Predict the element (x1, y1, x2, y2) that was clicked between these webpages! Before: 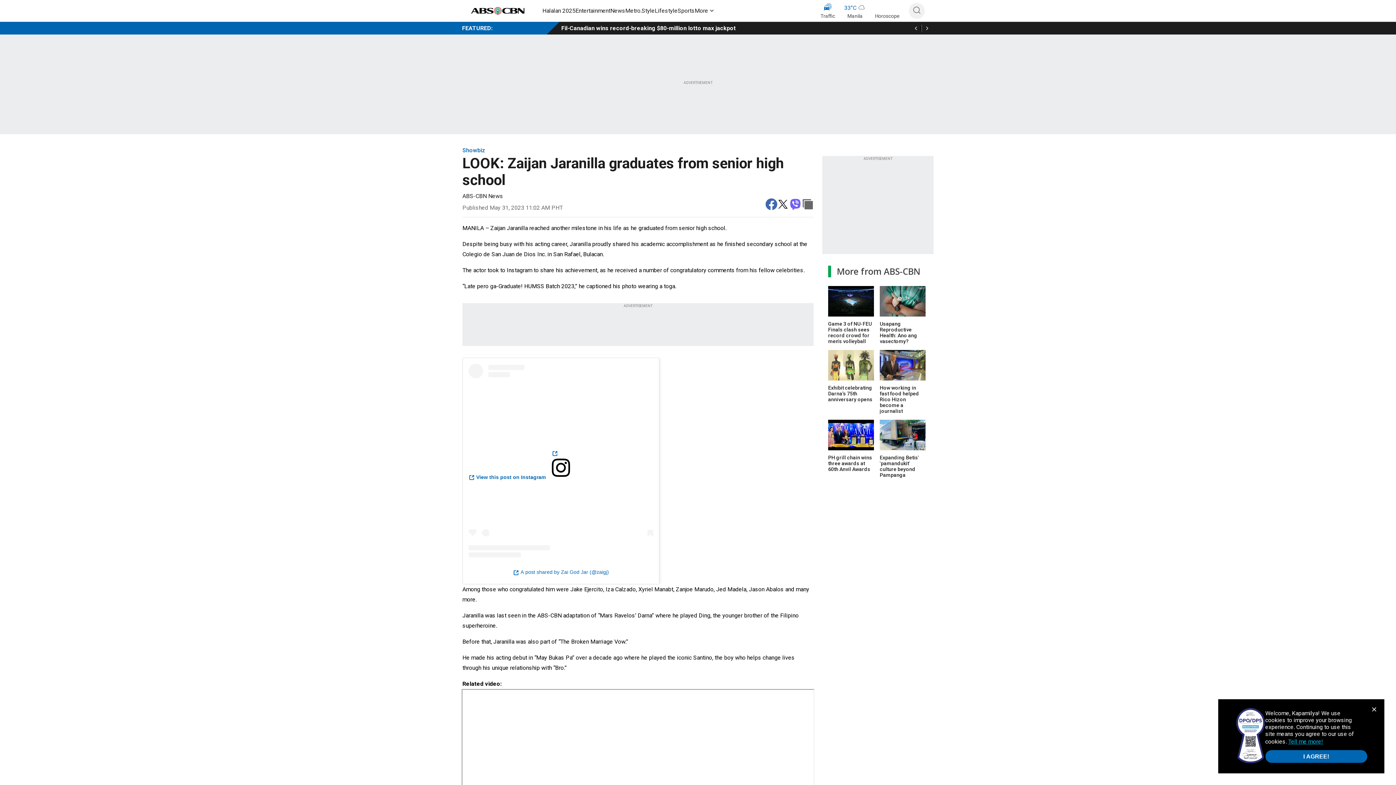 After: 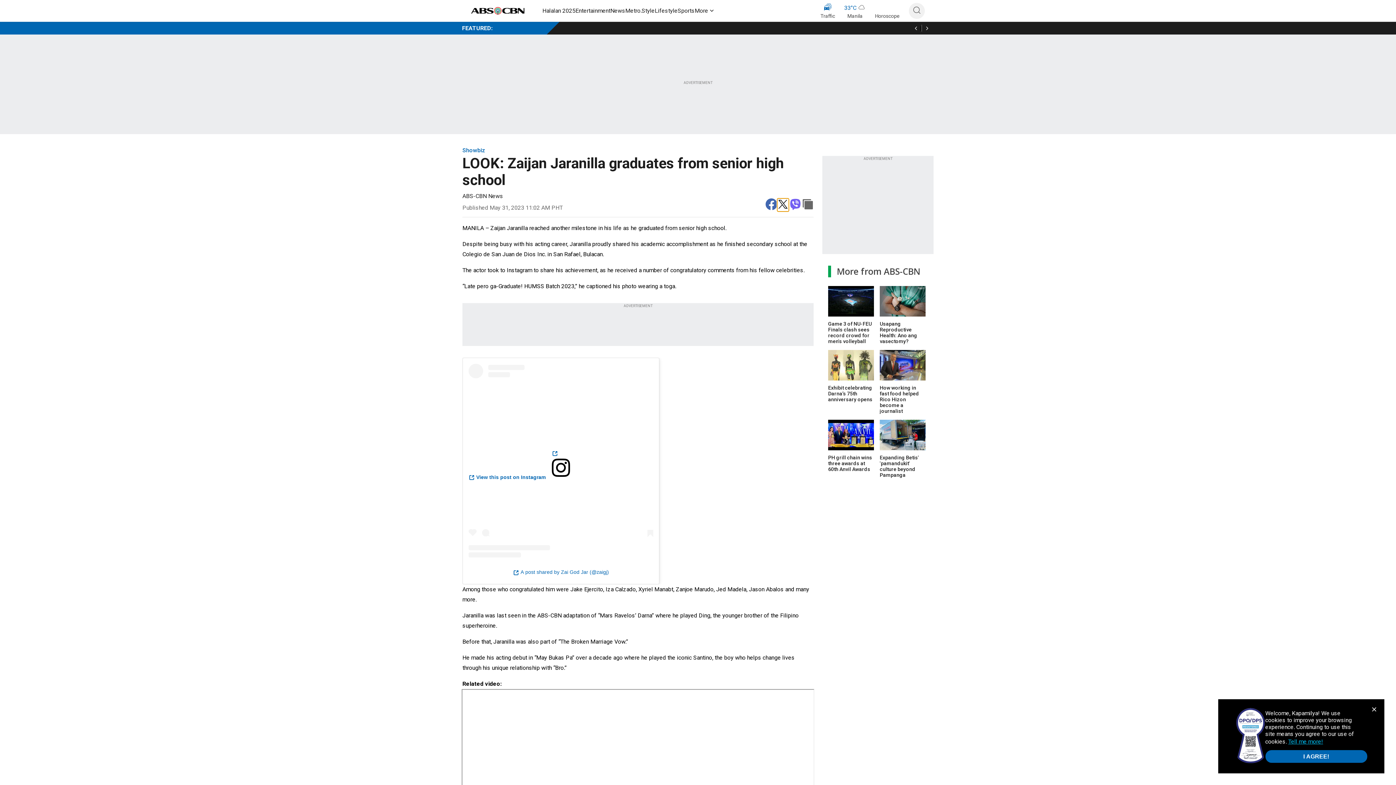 Action: label: twitter bbox: (777, 198, 789, 211)